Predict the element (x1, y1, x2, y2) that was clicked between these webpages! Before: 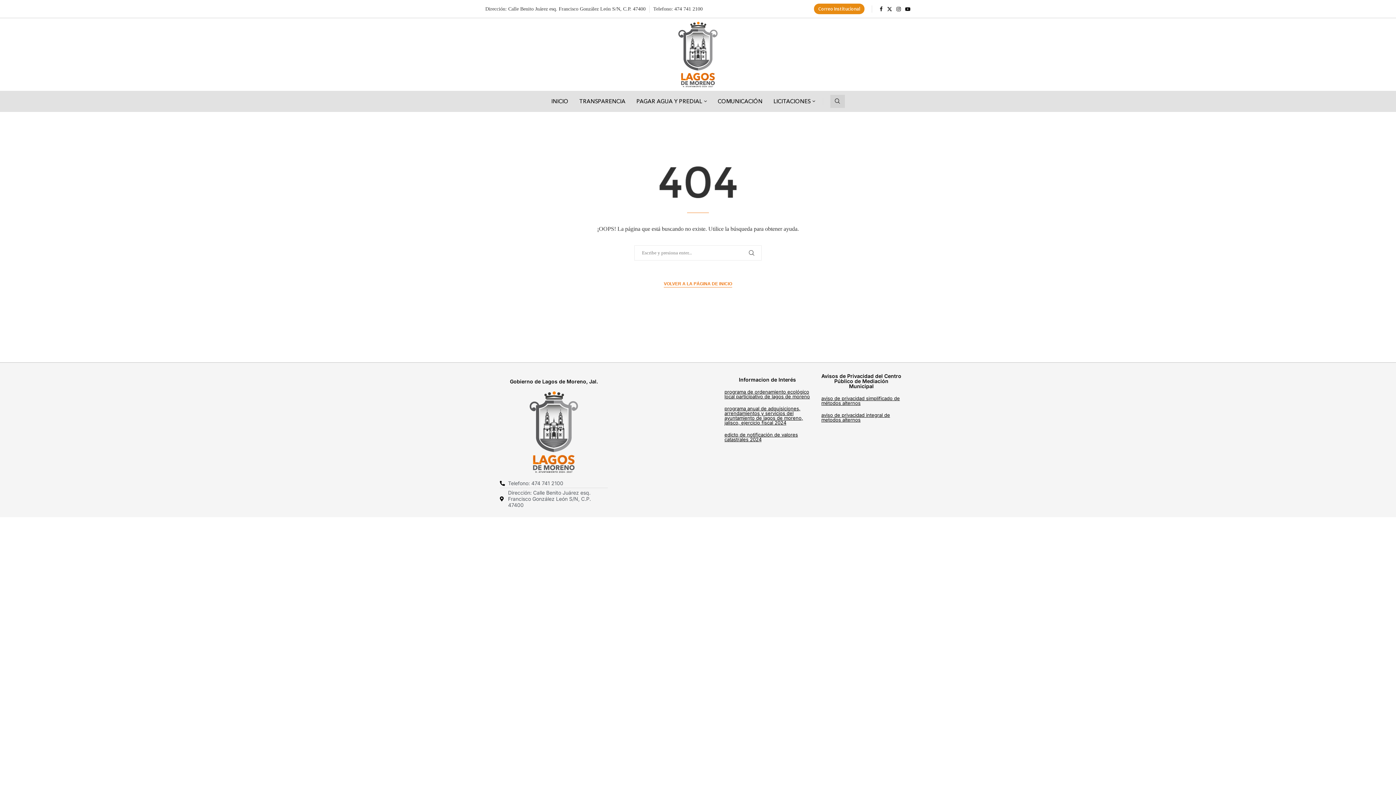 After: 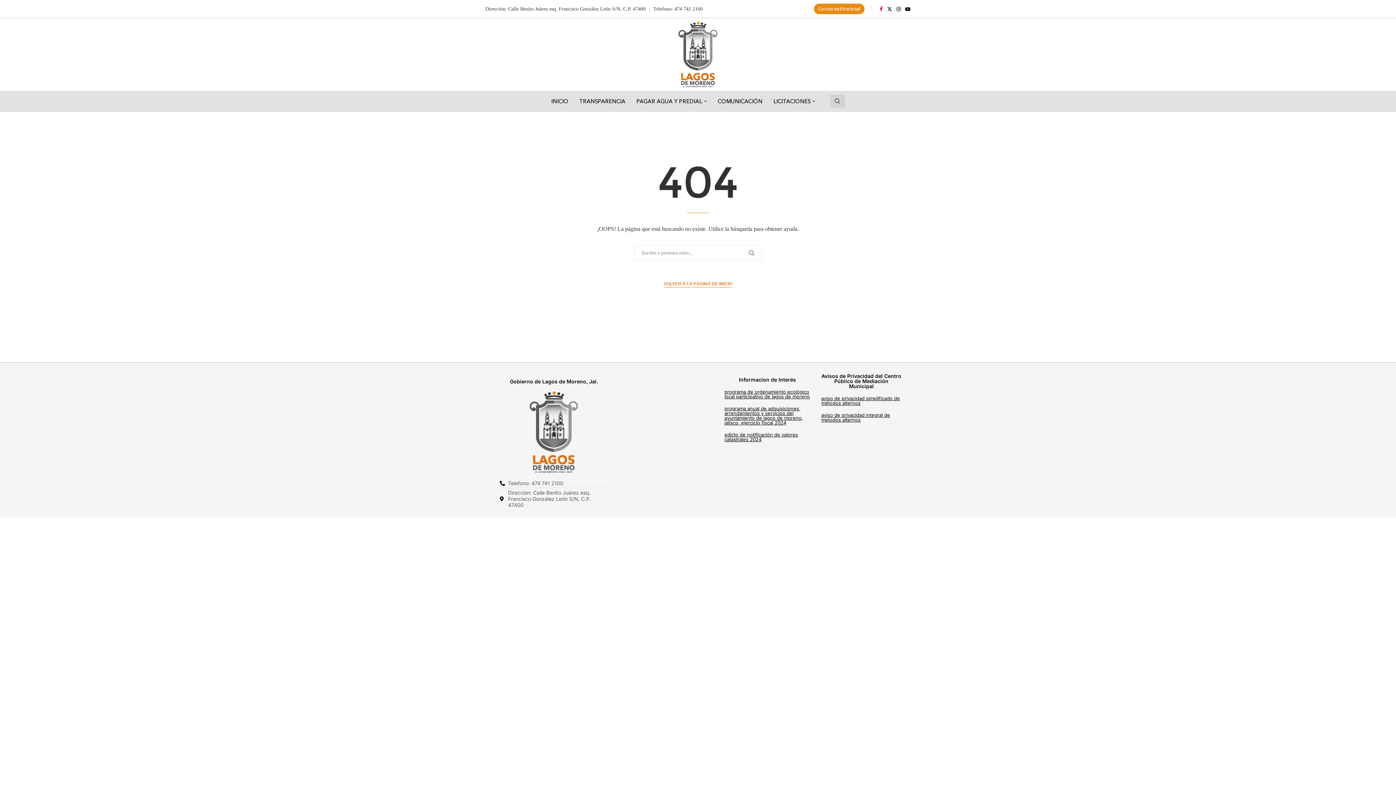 Action: bbox: (879, 6, 883, 11) label: Facebook